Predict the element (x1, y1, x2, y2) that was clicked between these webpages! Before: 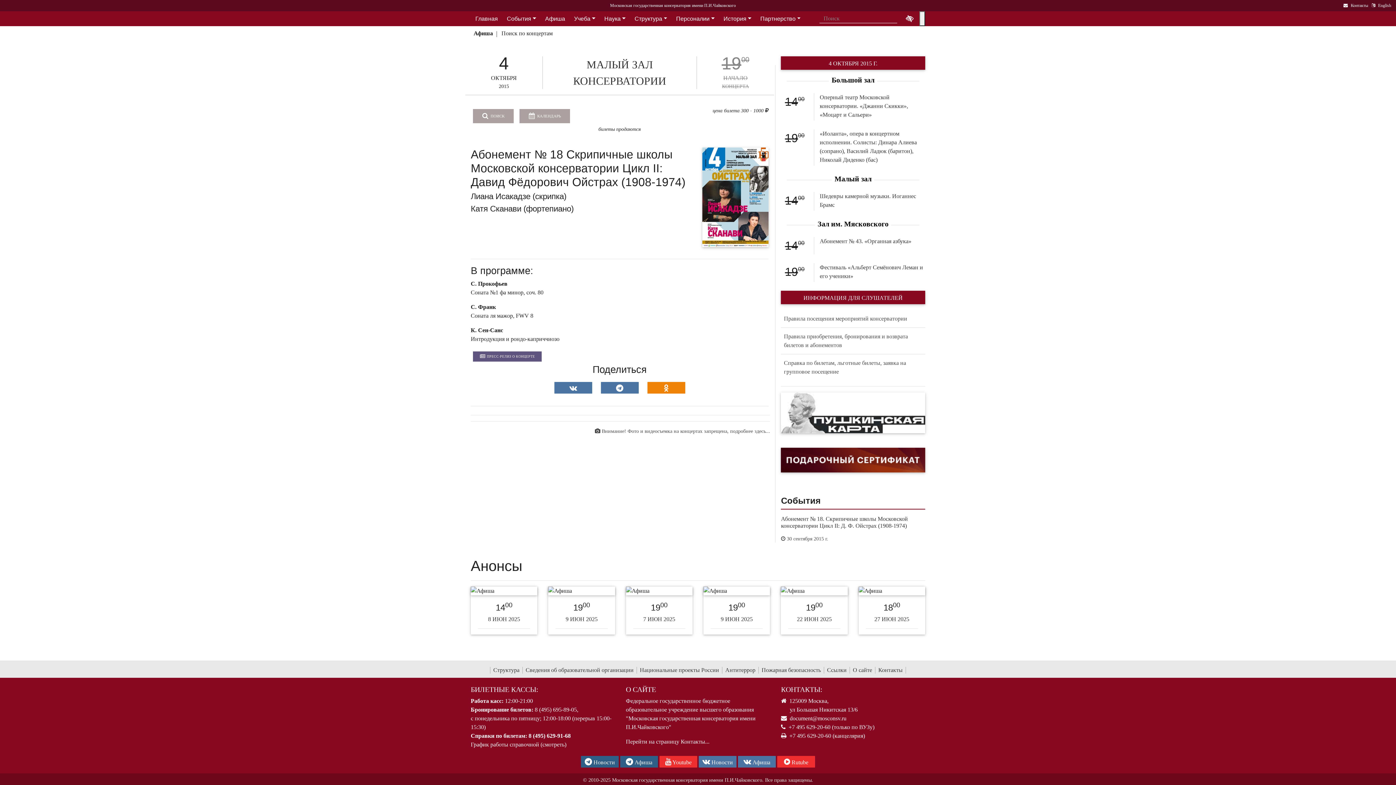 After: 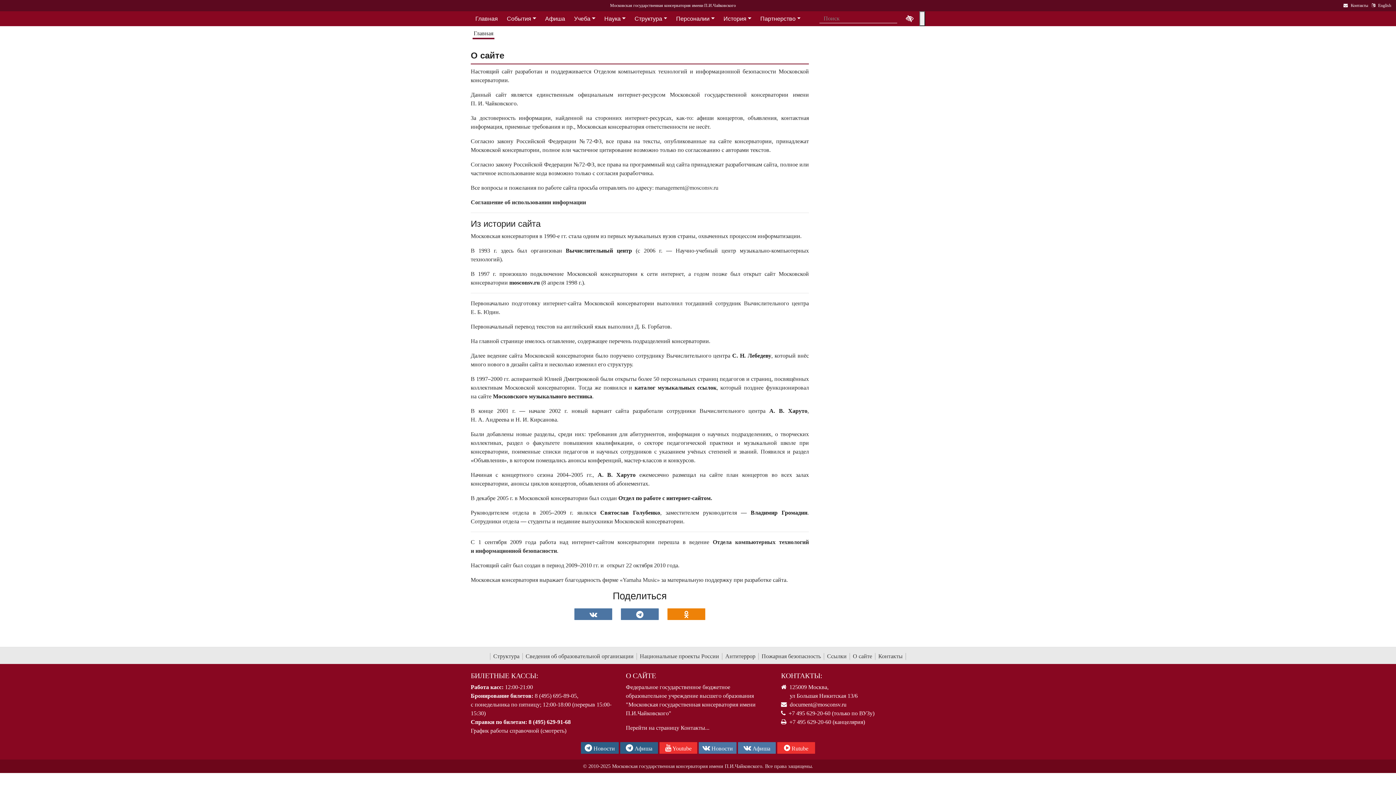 Action: label: О сайте bbox: (850, 667, 875, 674)